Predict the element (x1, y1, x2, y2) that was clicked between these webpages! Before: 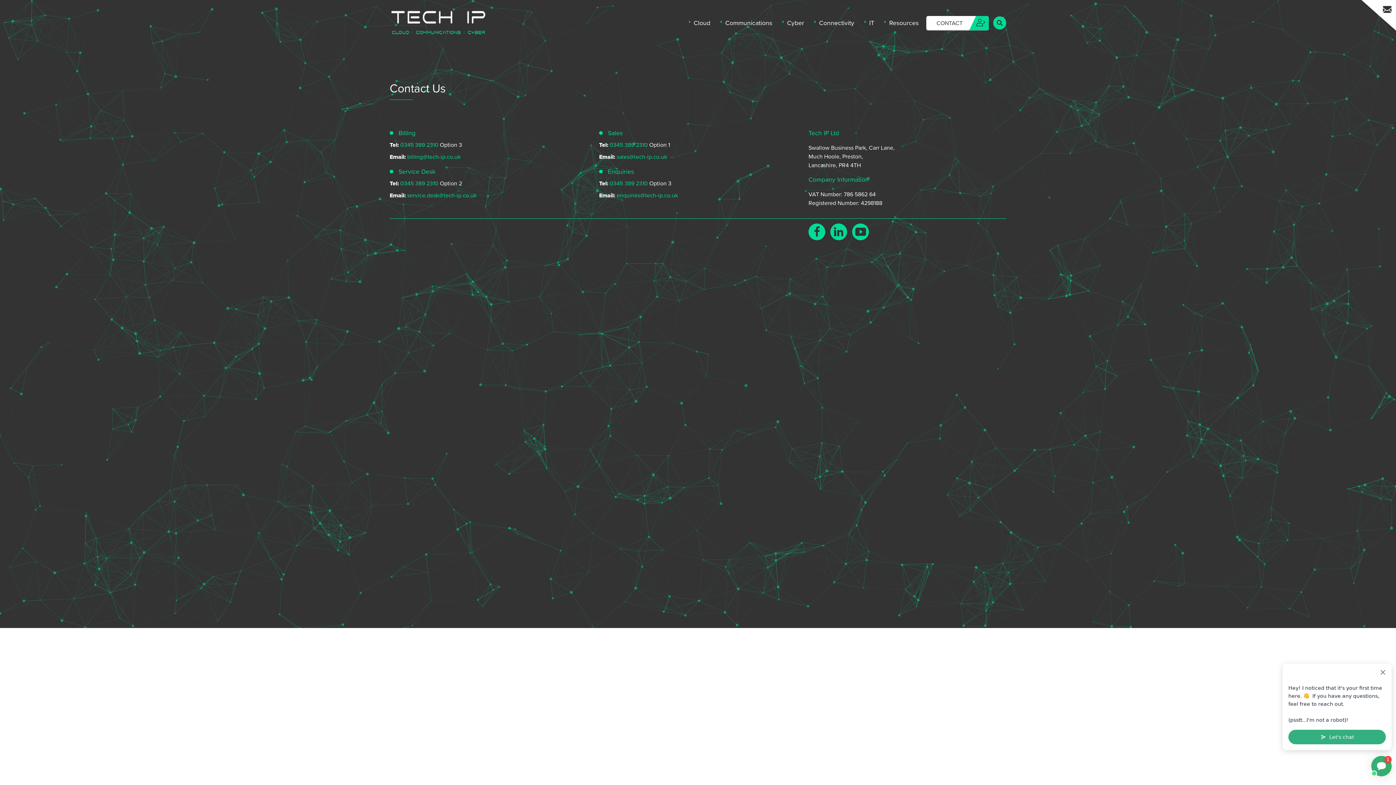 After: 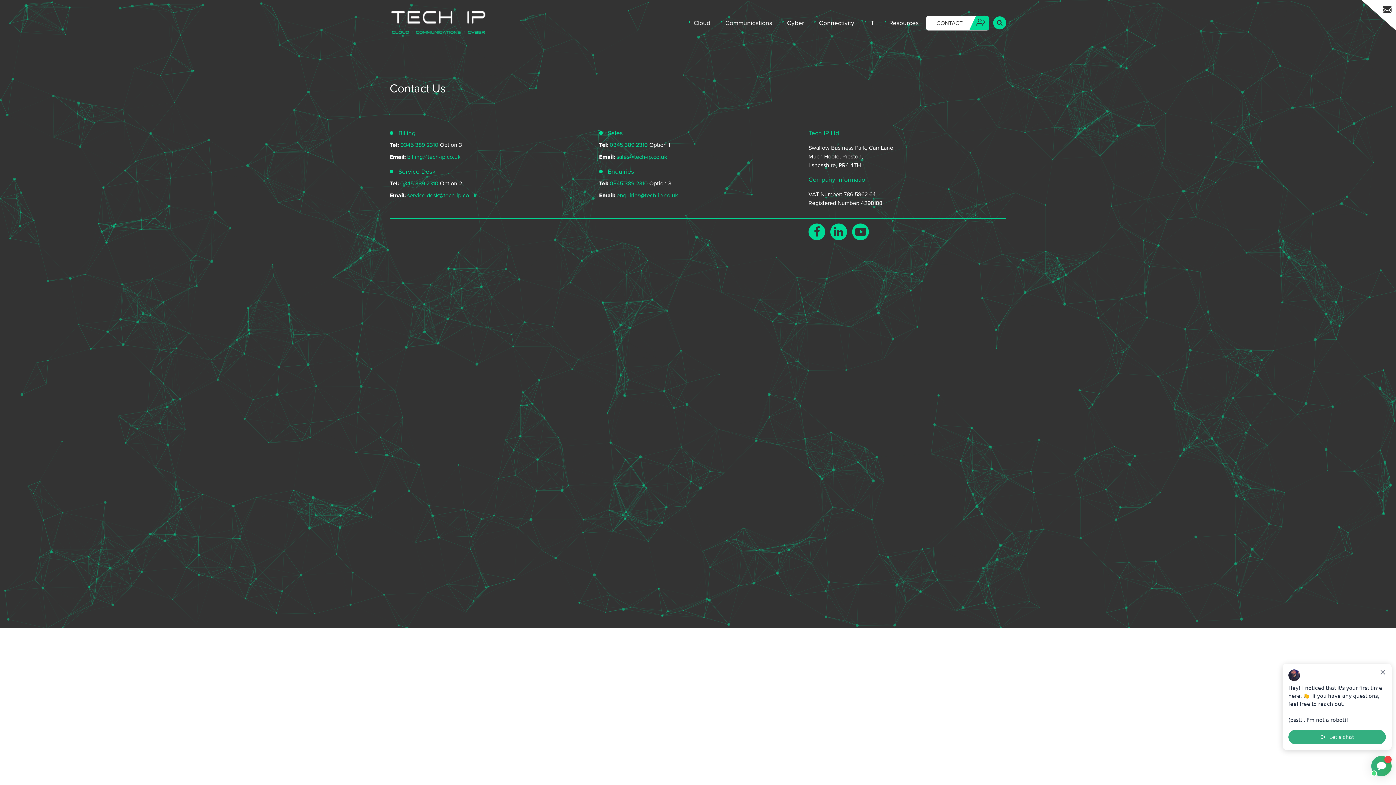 Action: label: sales@tech-ip.co.uk bbox: (616, 152, 667, 160)